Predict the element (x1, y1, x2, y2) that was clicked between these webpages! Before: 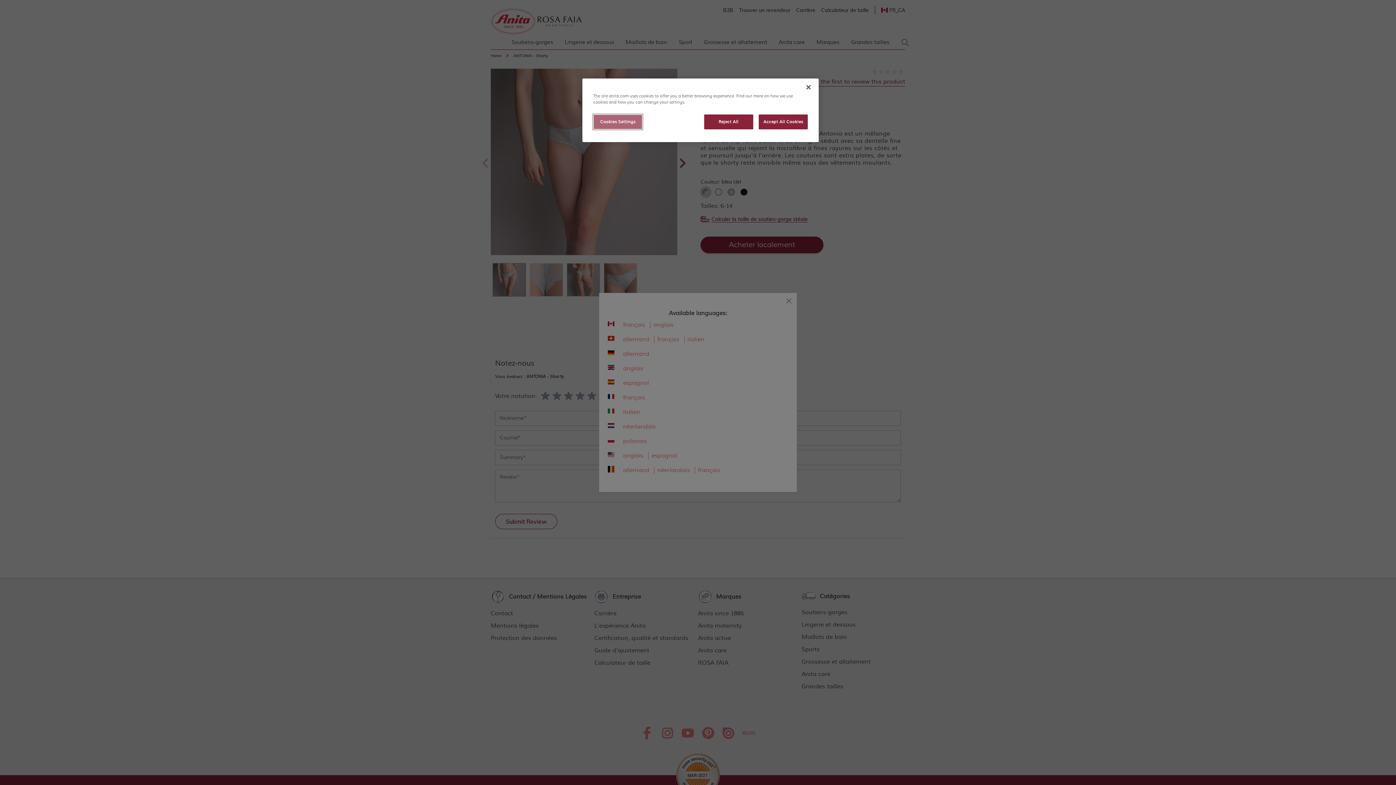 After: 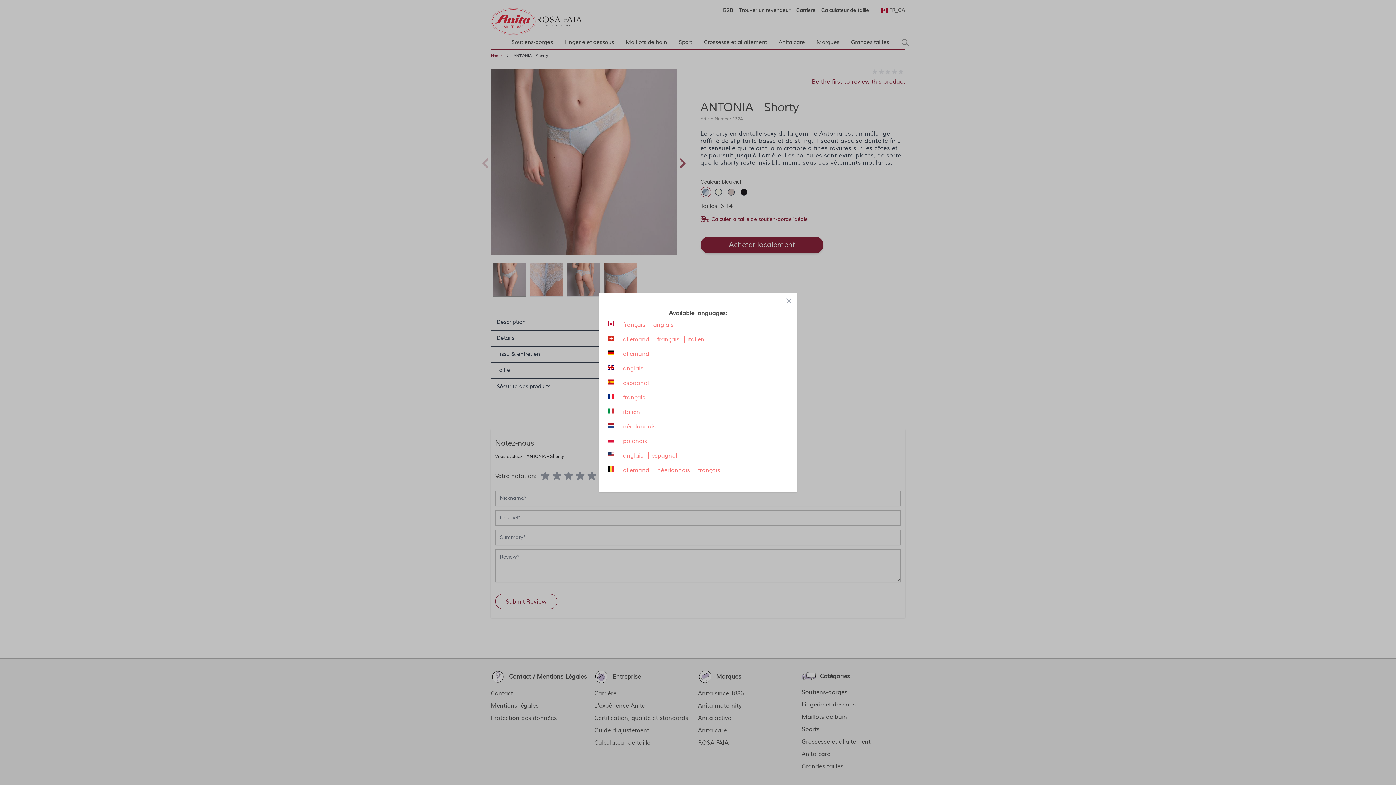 Action: label: Accept All Cookies bbox: (758, 114, 808, 129)